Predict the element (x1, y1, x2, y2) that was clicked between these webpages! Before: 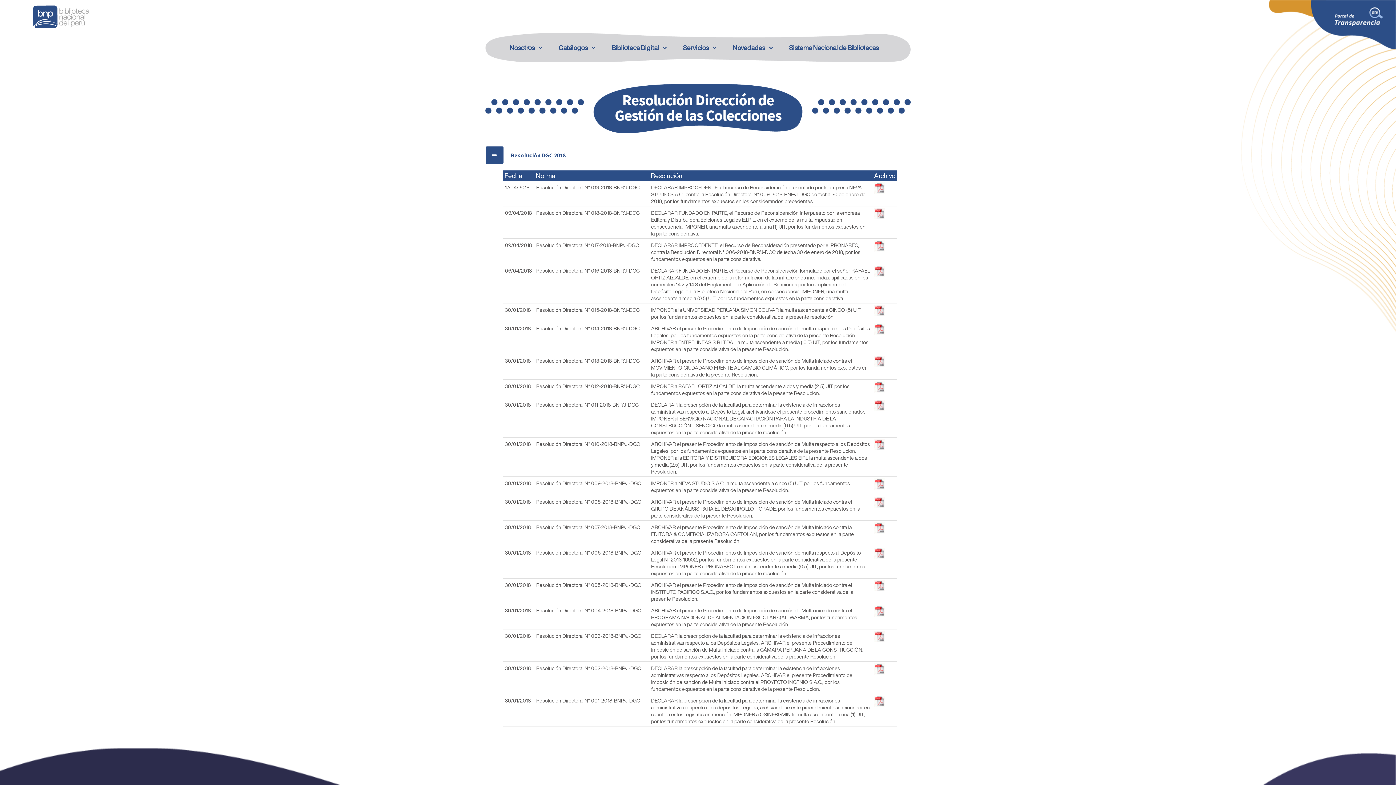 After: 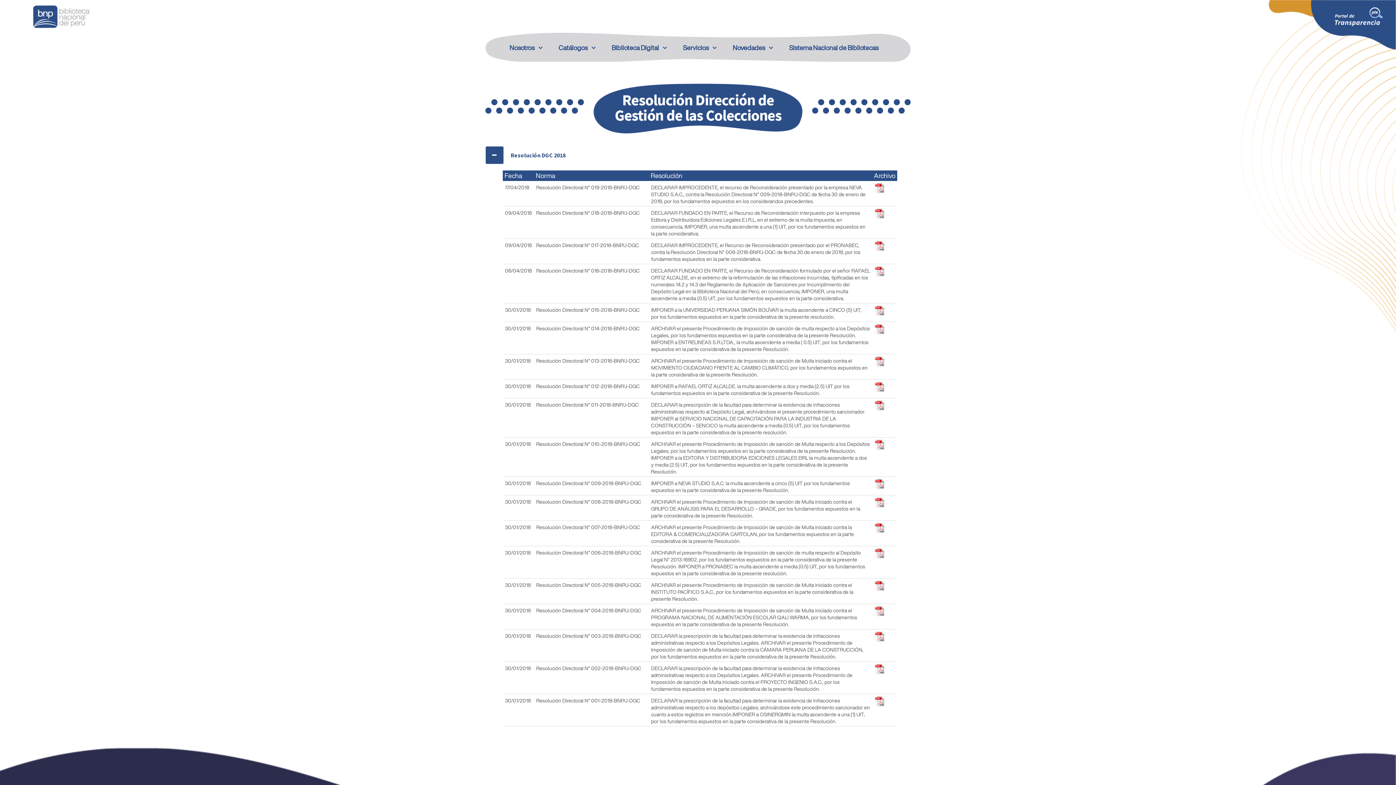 Action: bbox: (874, 209, 885, 216)